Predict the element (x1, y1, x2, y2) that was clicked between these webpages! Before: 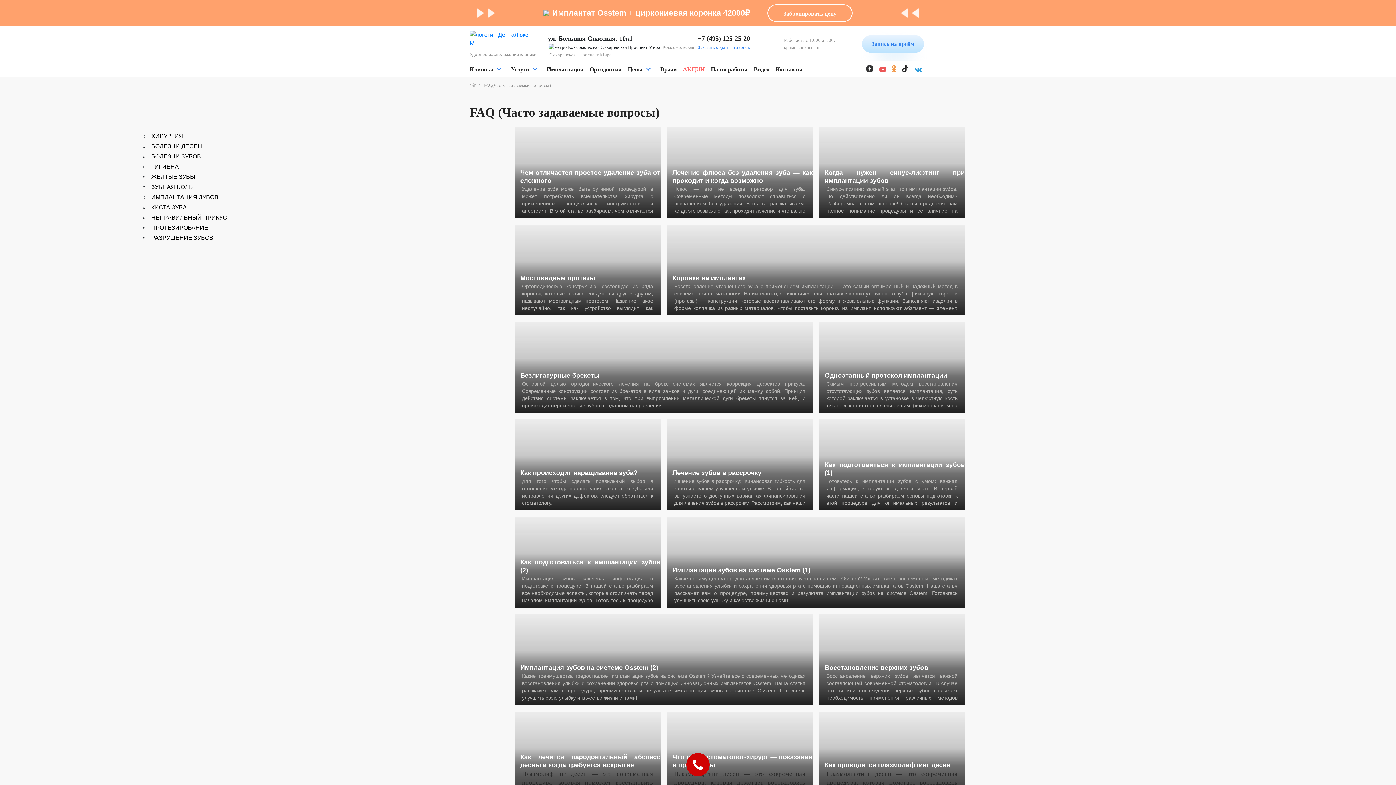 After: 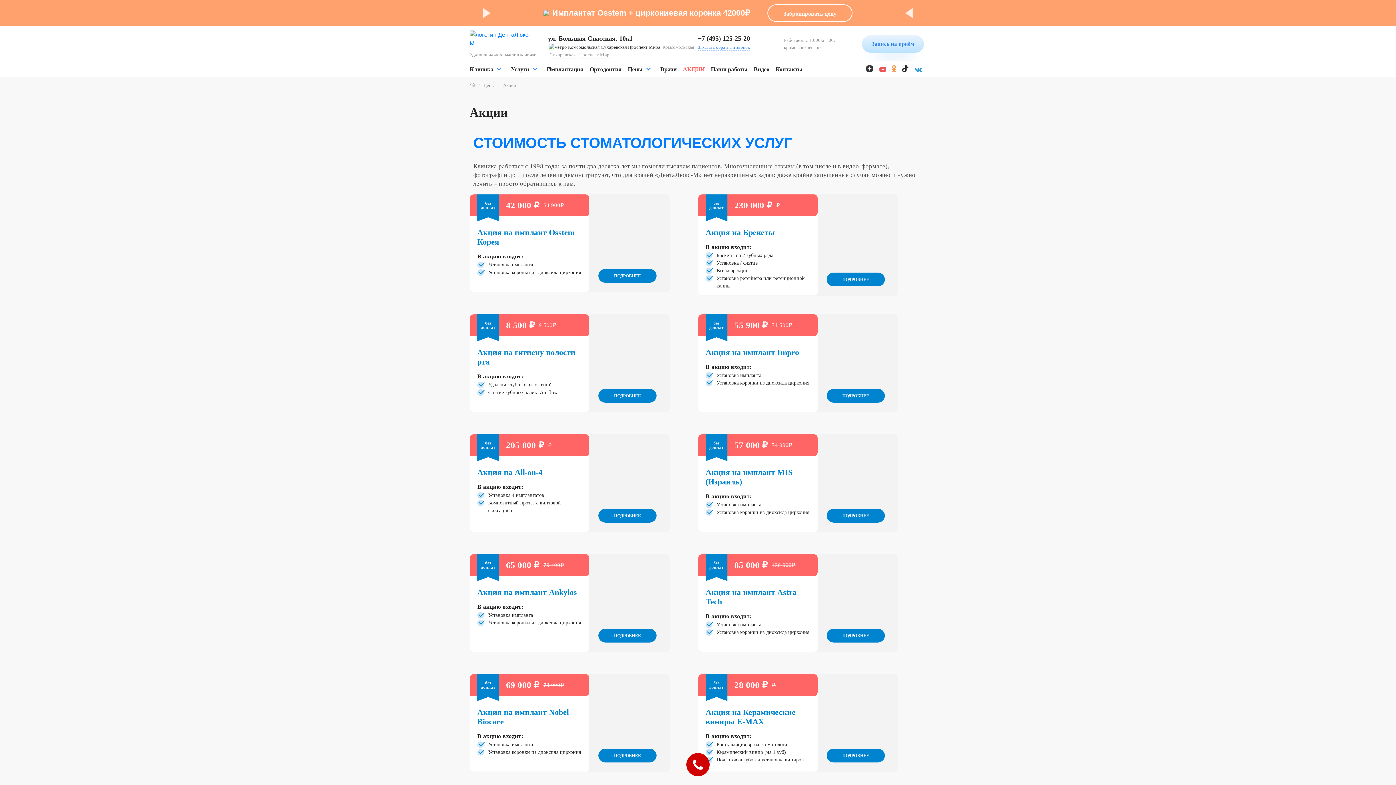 Action: label: Цены bbox: (628, 66, 642, 72)